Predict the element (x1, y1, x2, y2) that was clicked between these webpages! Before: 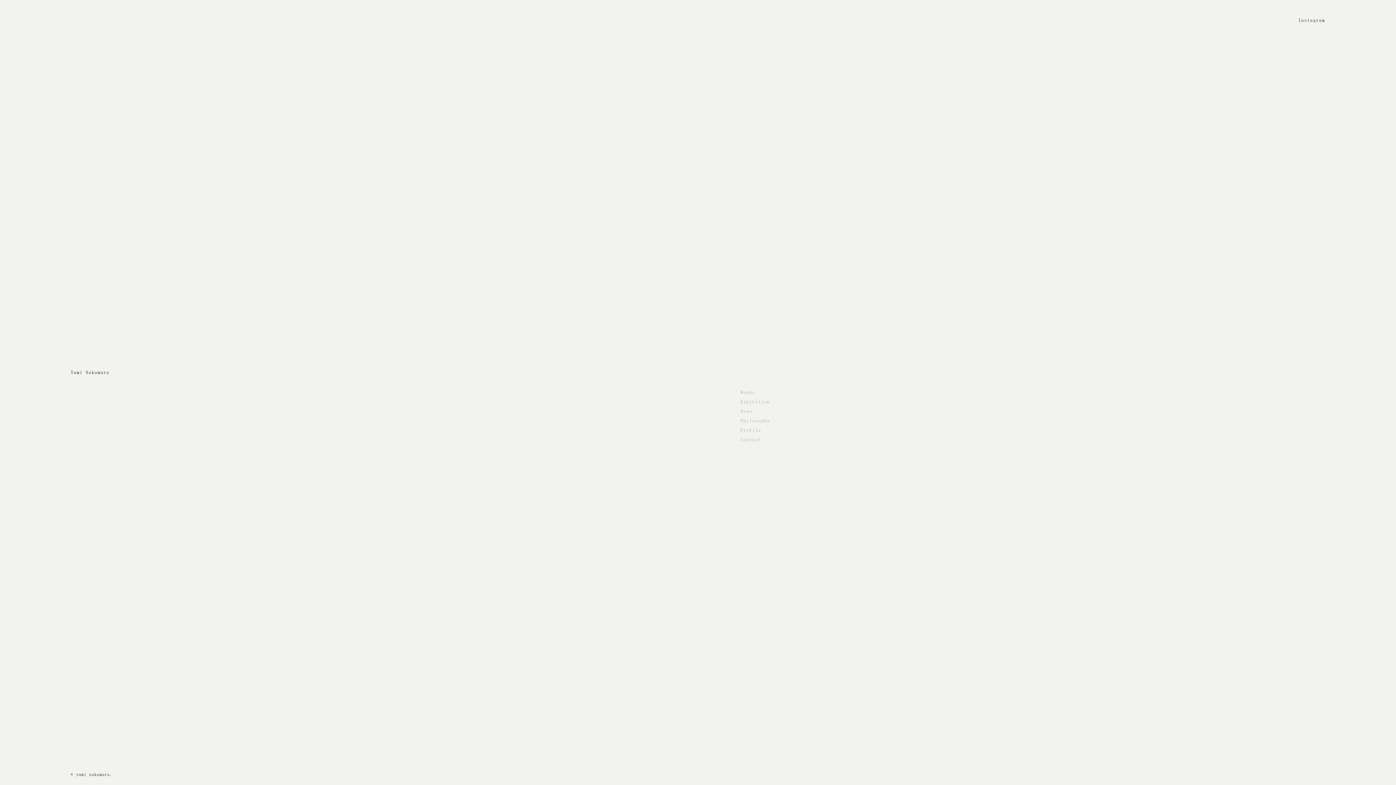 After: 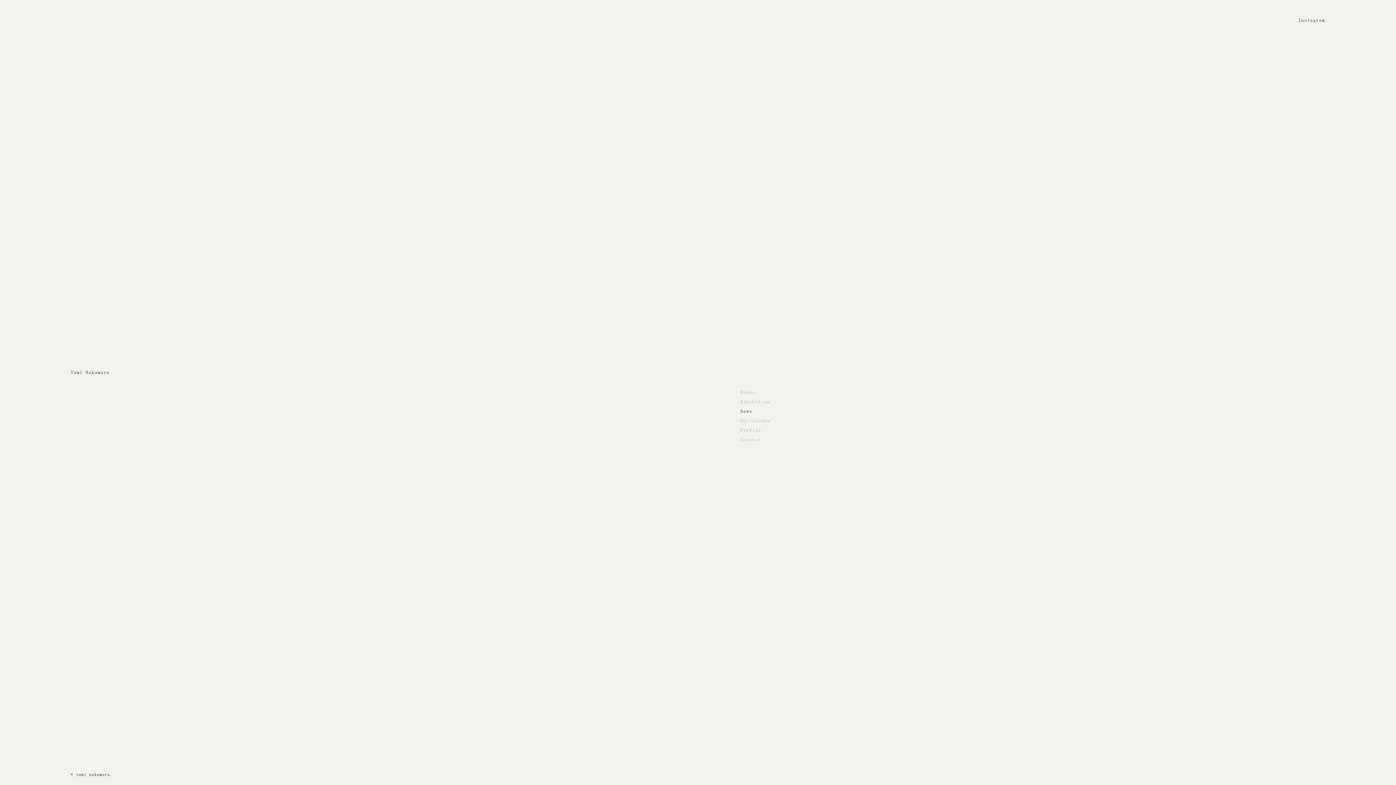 Action: label: News bbox: (740, 409, 752, 413)